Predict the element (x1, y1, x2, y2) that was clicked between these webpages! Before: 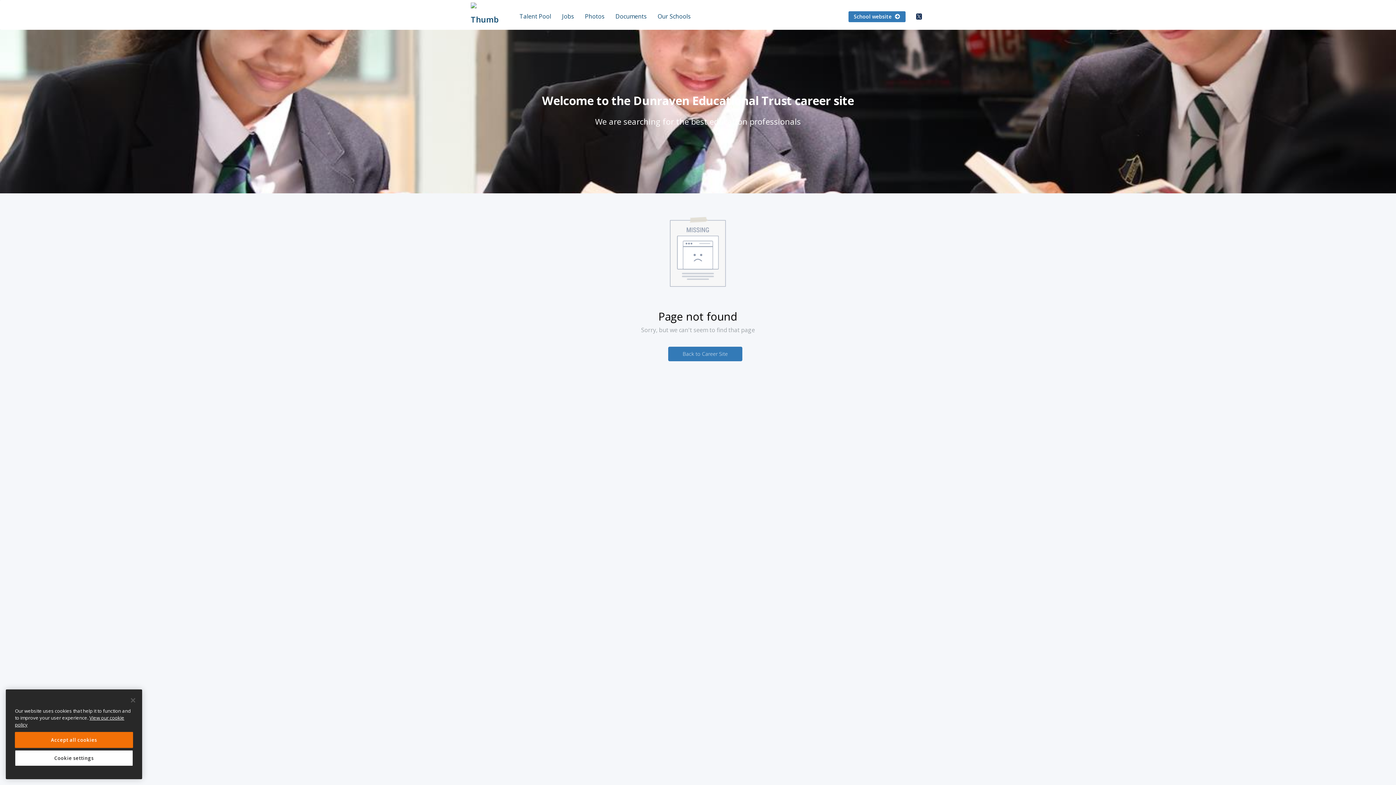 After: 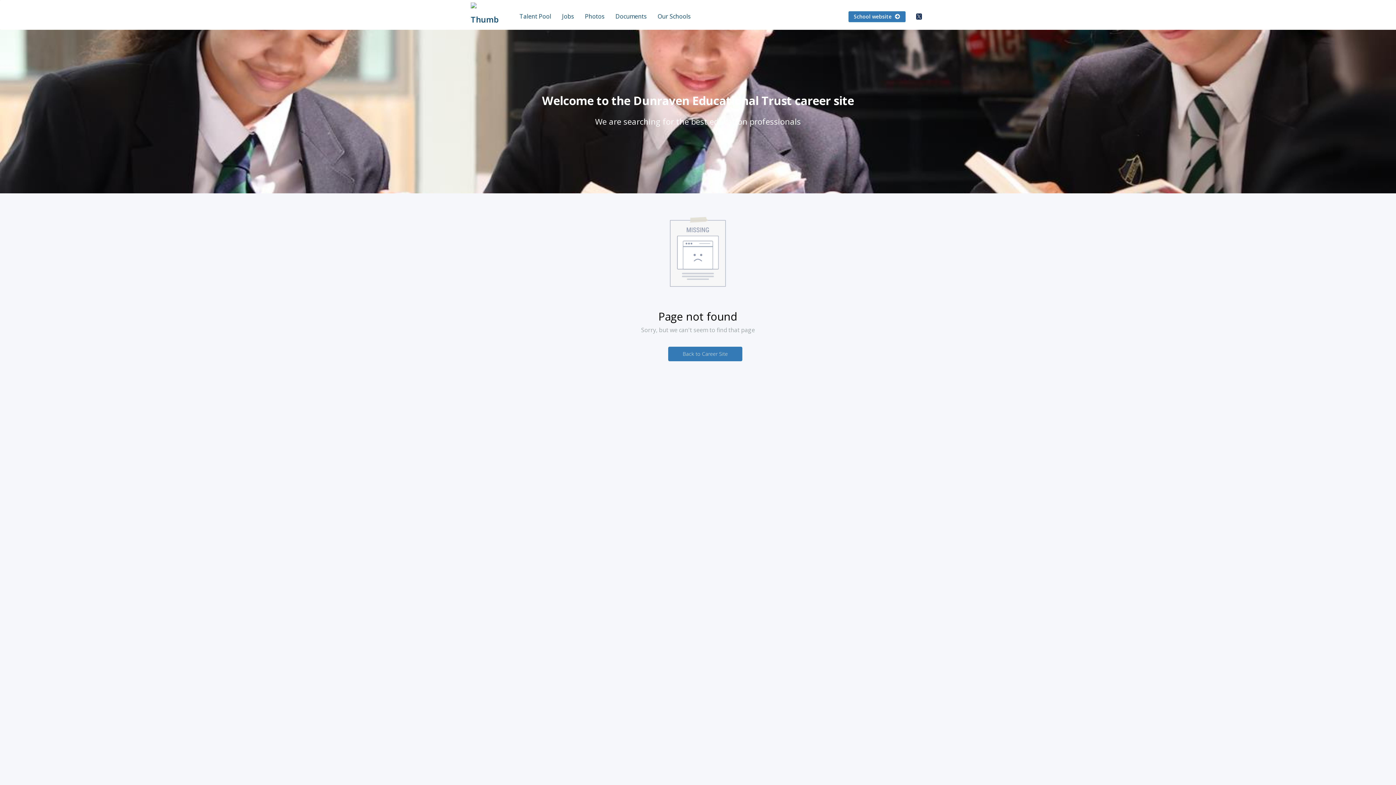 Action: label: Accept all cookies bbox: (14, 732, 133, 748)